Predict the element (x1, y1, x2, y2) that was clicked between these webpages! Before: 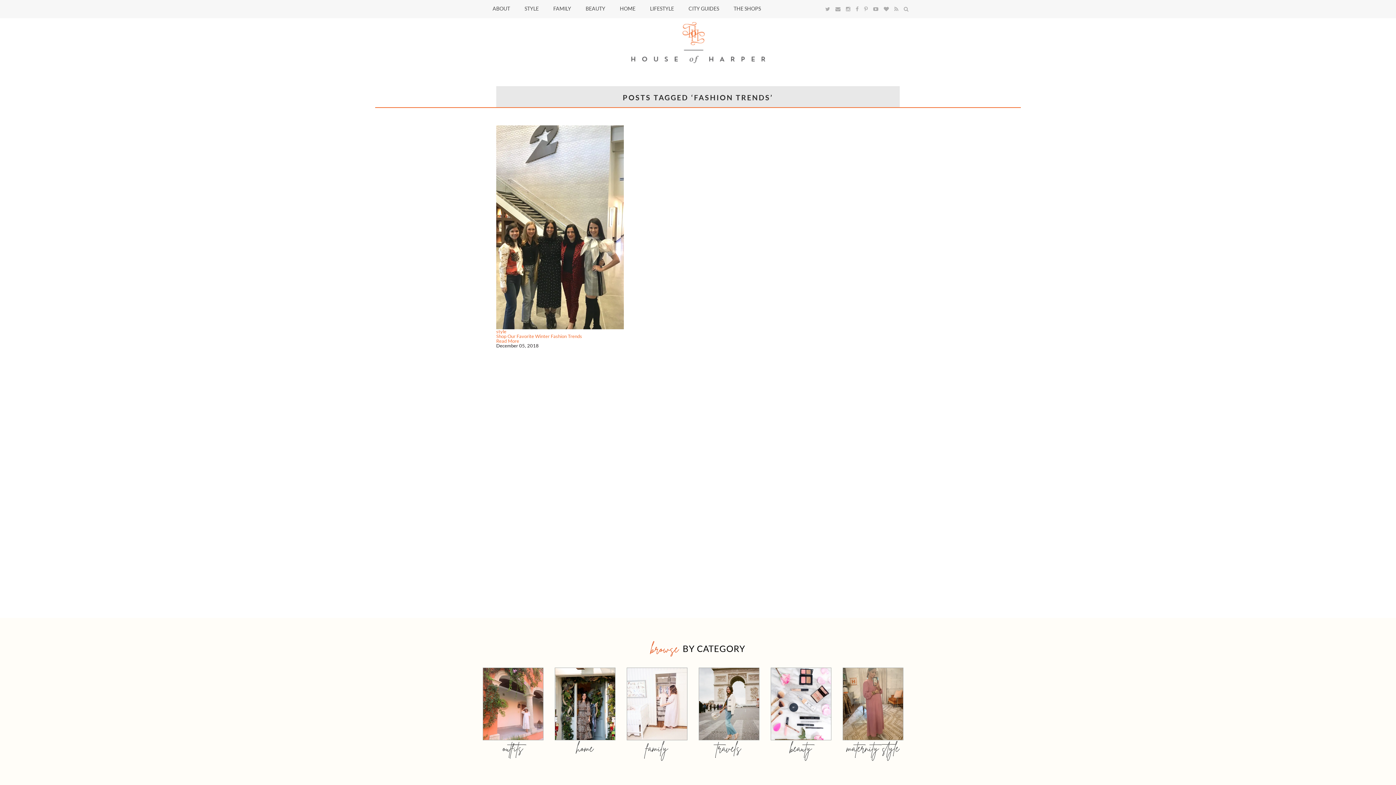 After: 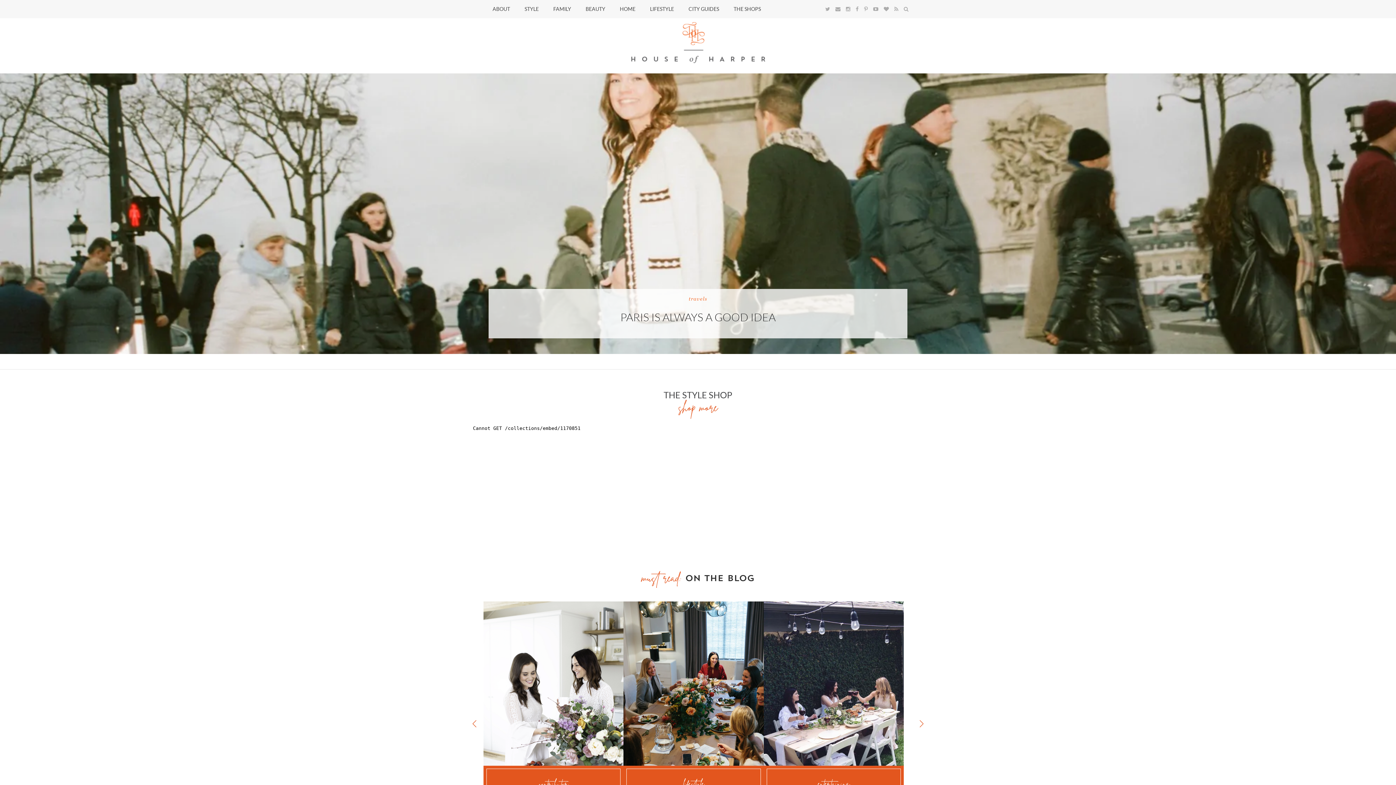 Action: bbox: (631, 58, 765, 64)